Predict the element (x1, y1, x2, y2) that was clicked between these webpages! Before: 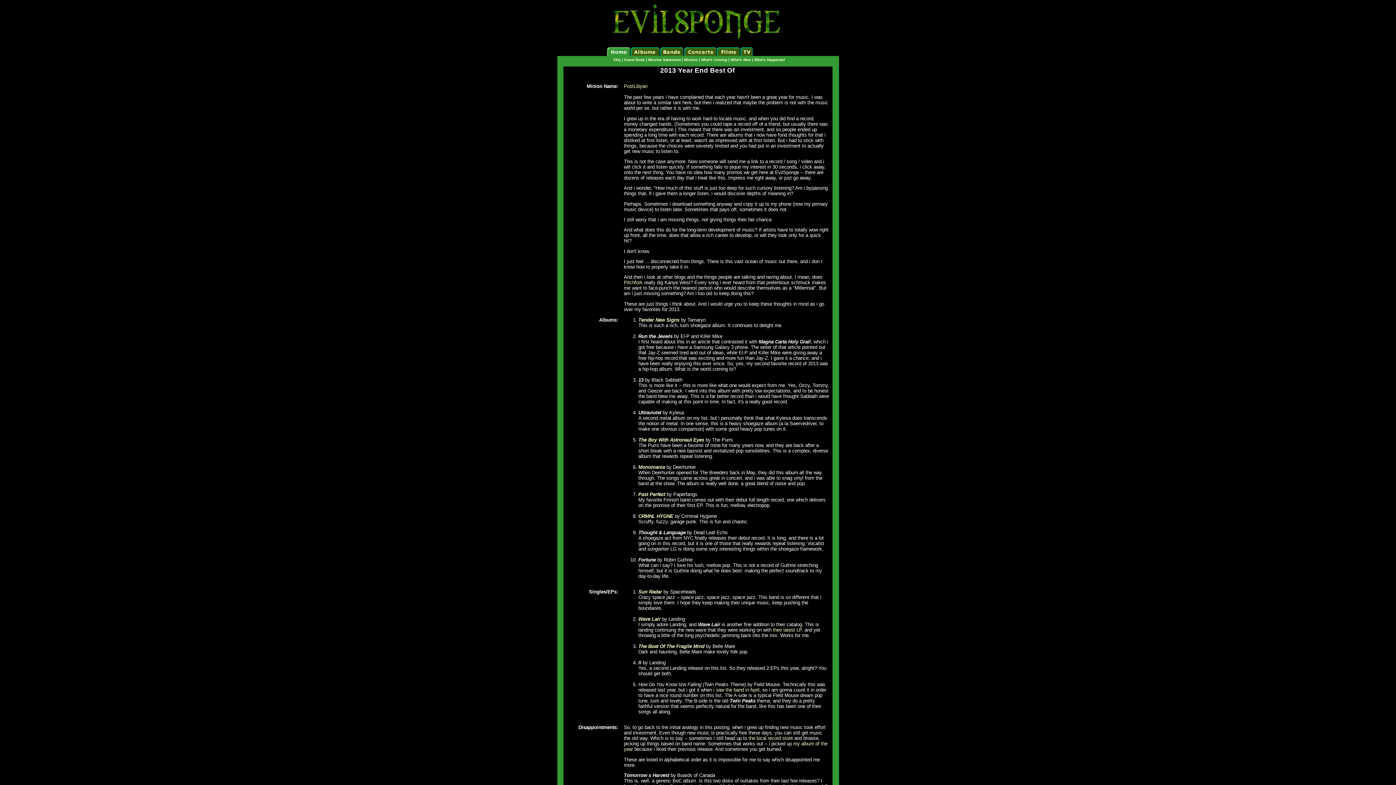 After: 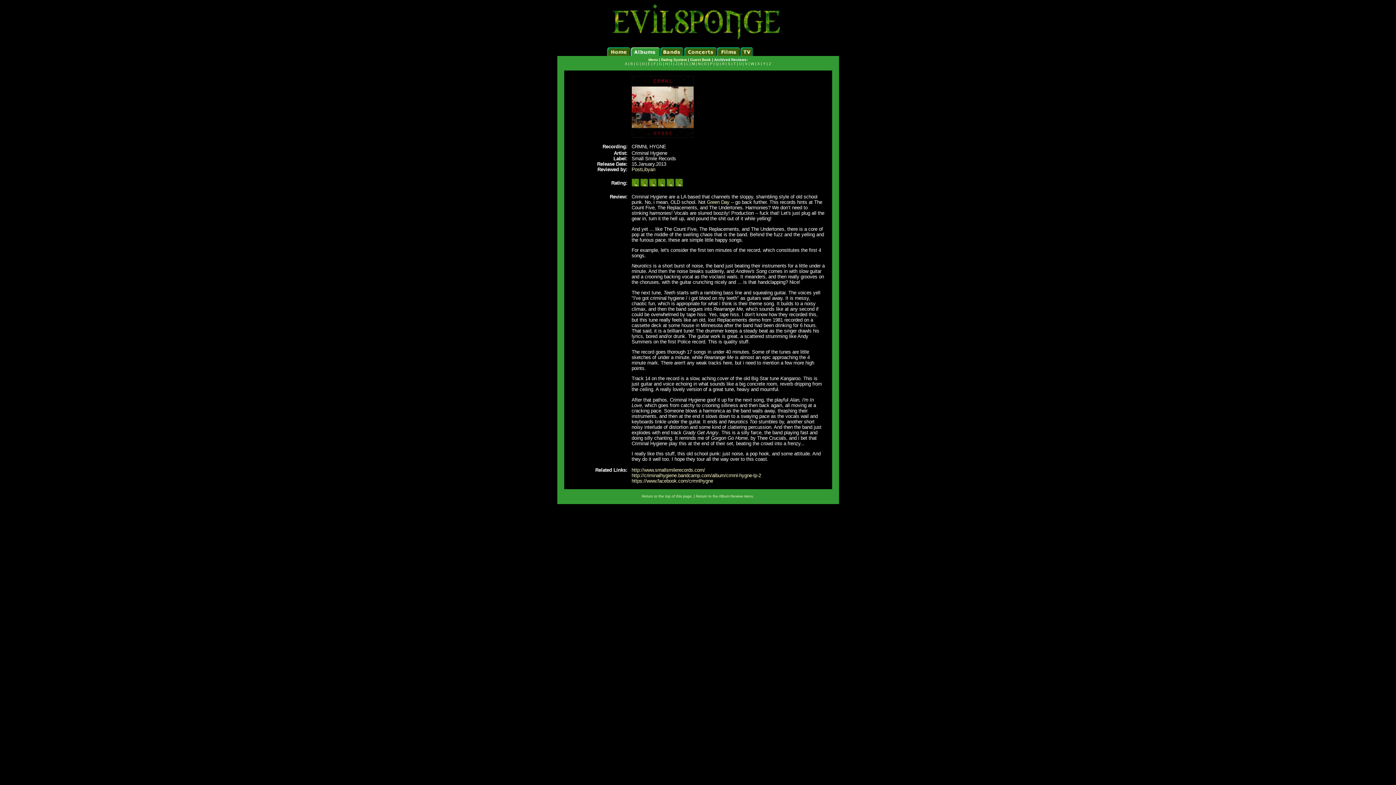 Action: bbox: (638, 513, 673, 519) label: CRMNL HYGNE